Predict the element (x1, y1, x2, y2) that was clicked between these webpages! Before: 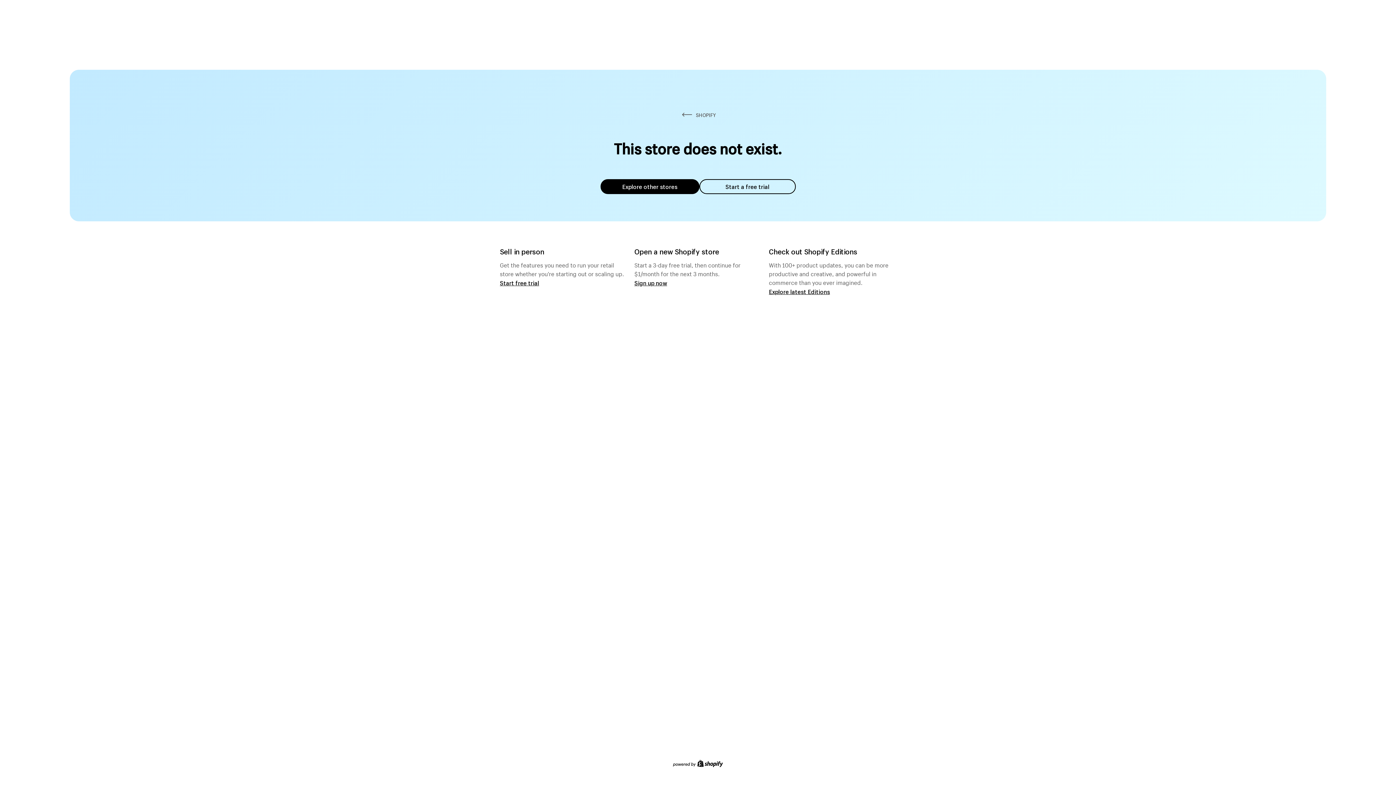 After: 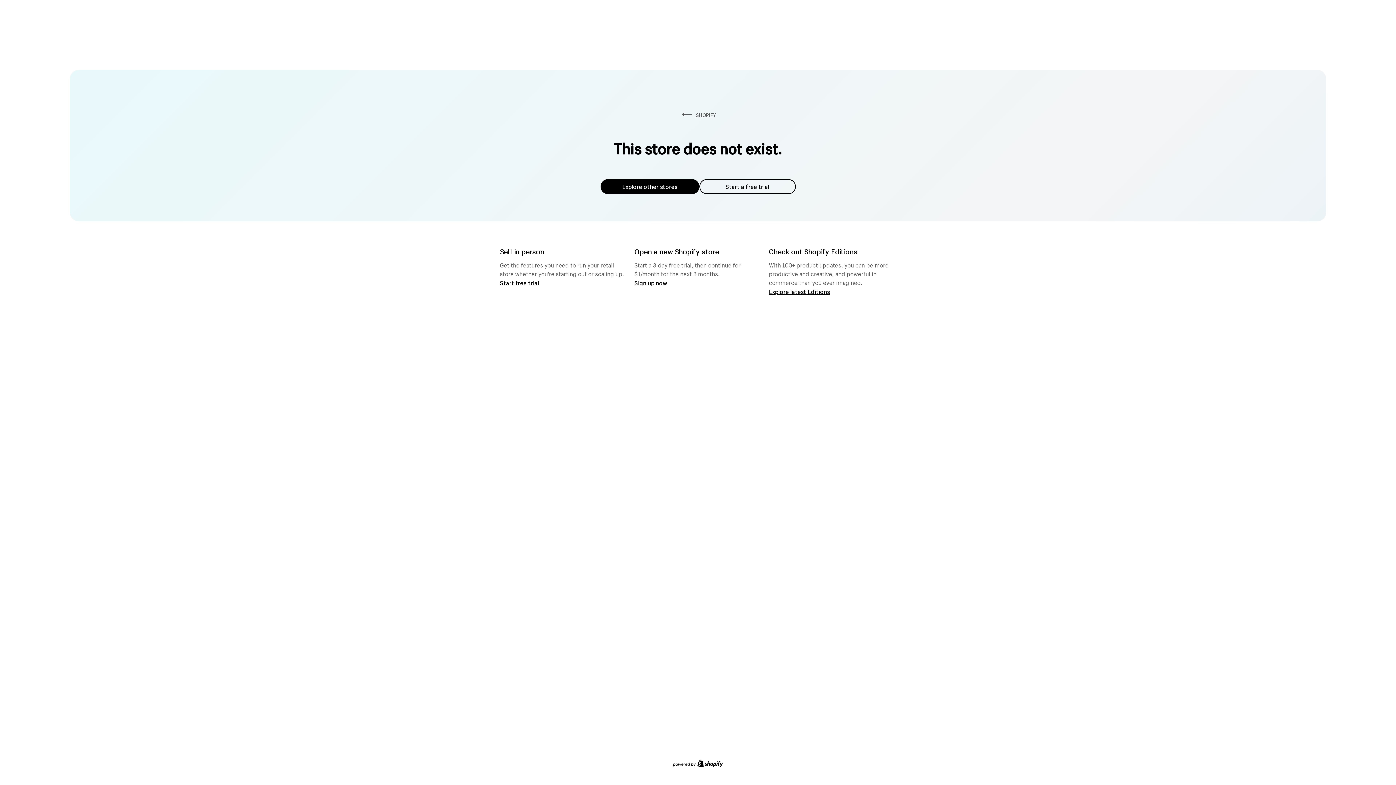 Action: bbox: (600, 179, 699, 194) label: Explore other stores